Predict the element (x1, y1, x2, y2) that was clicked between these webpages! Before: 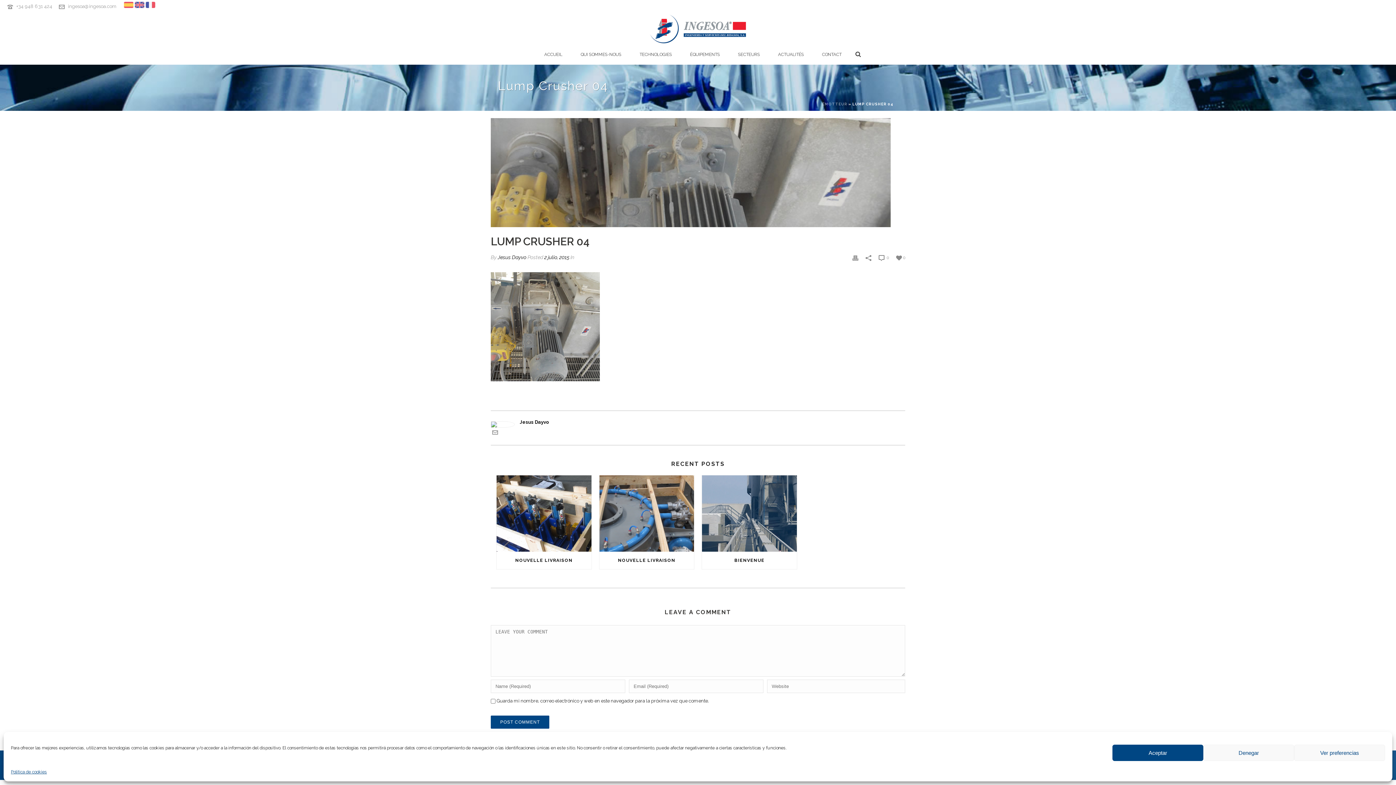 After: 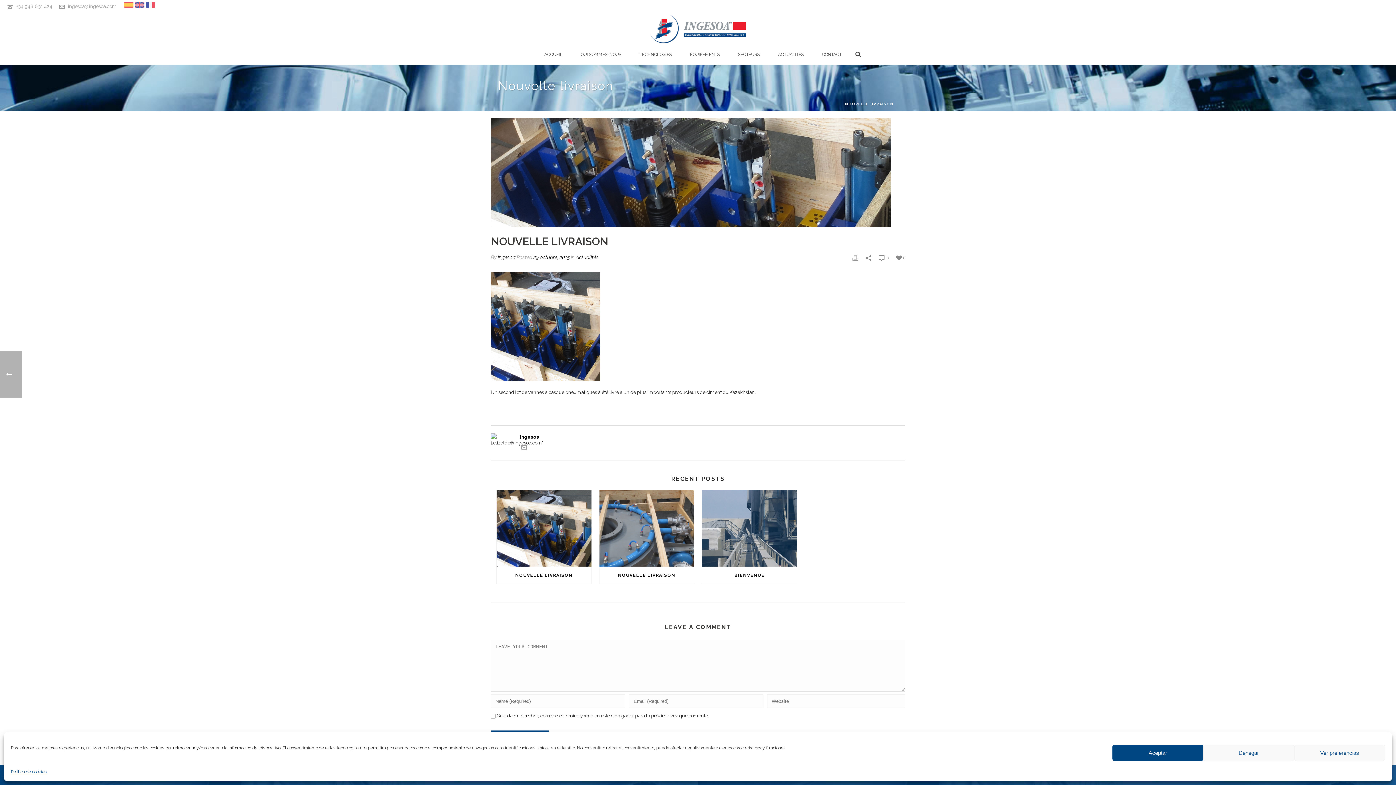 Action: label: NOUVELLE LIVRAISON bbox: (496, 551, 591, 569)